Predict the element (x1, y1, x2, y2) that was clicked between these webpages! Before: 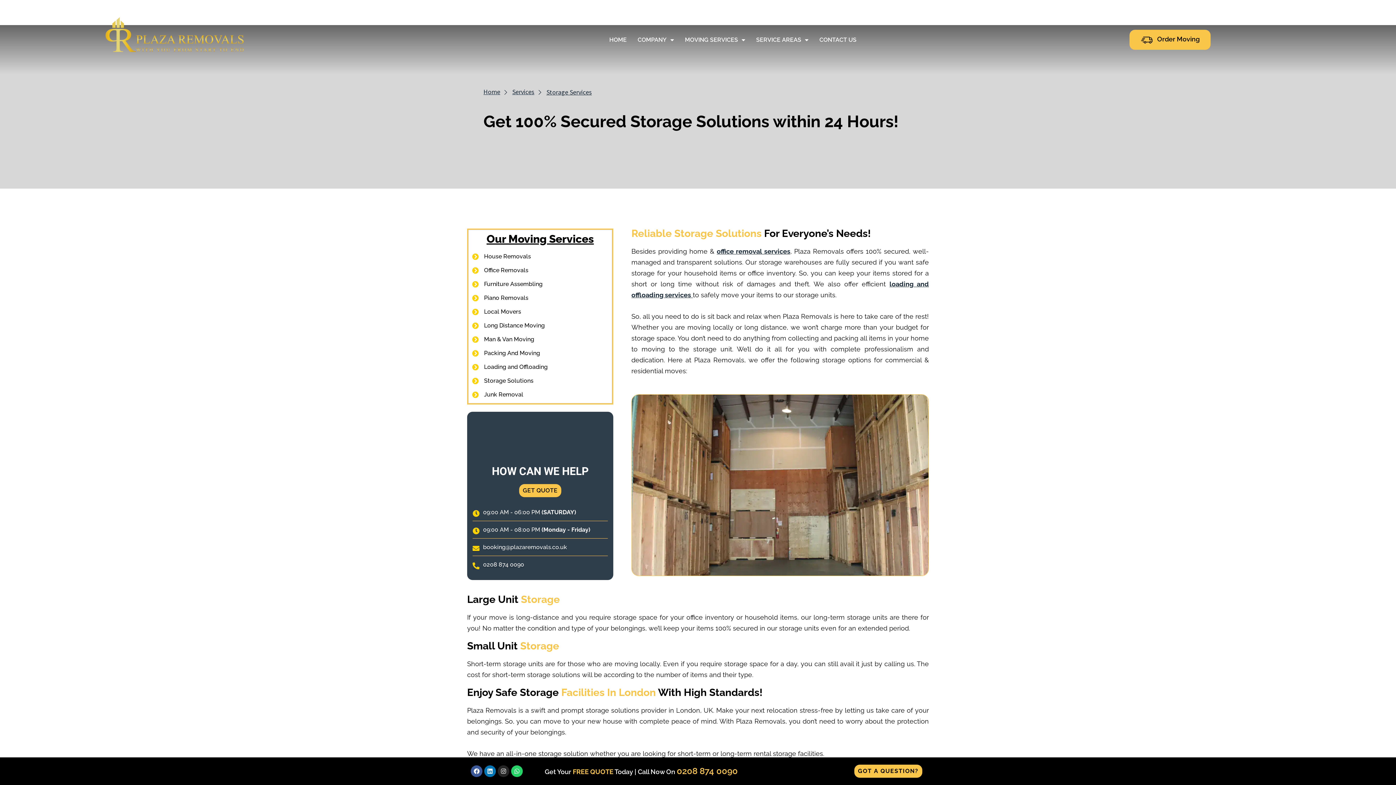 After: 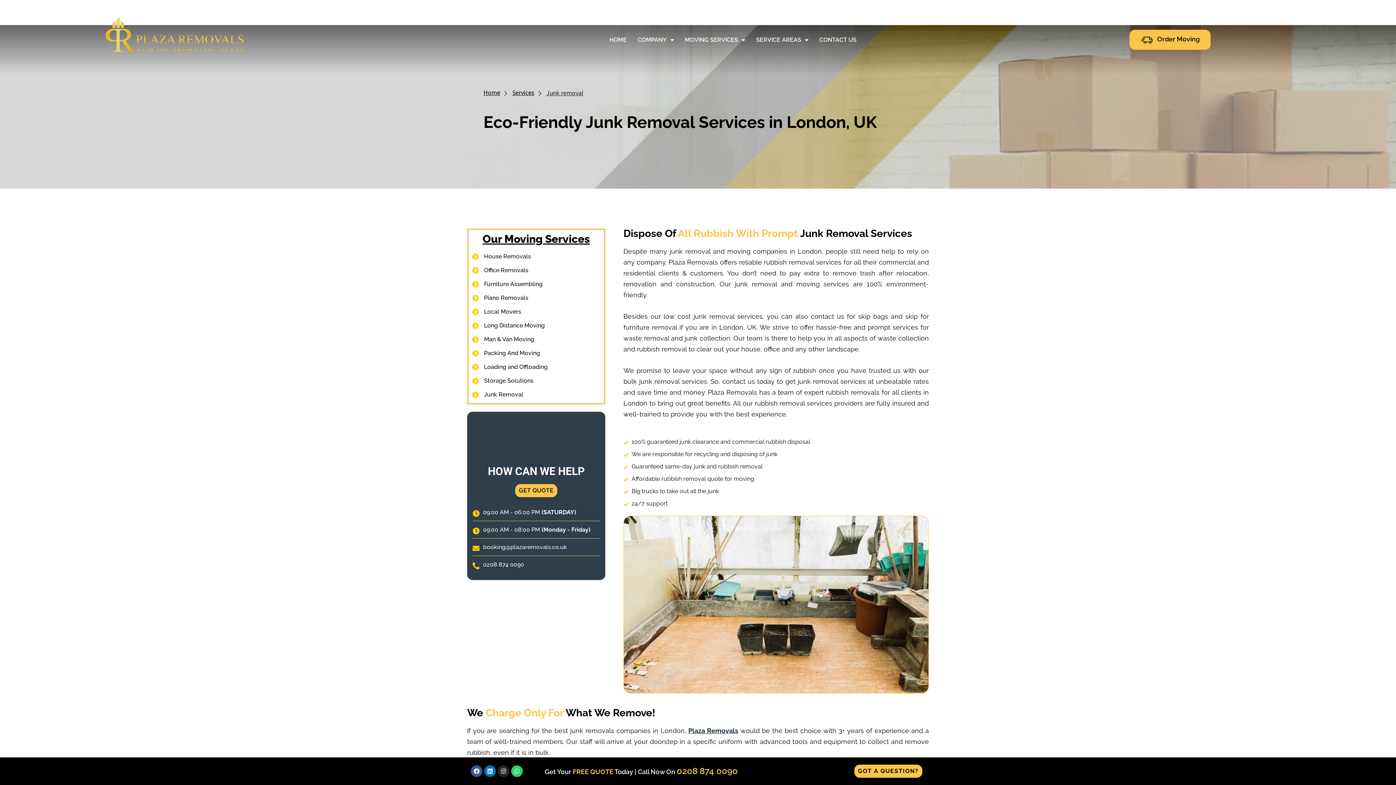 Action: bbox: (472, 390, 608, 399) label: Junk Removal